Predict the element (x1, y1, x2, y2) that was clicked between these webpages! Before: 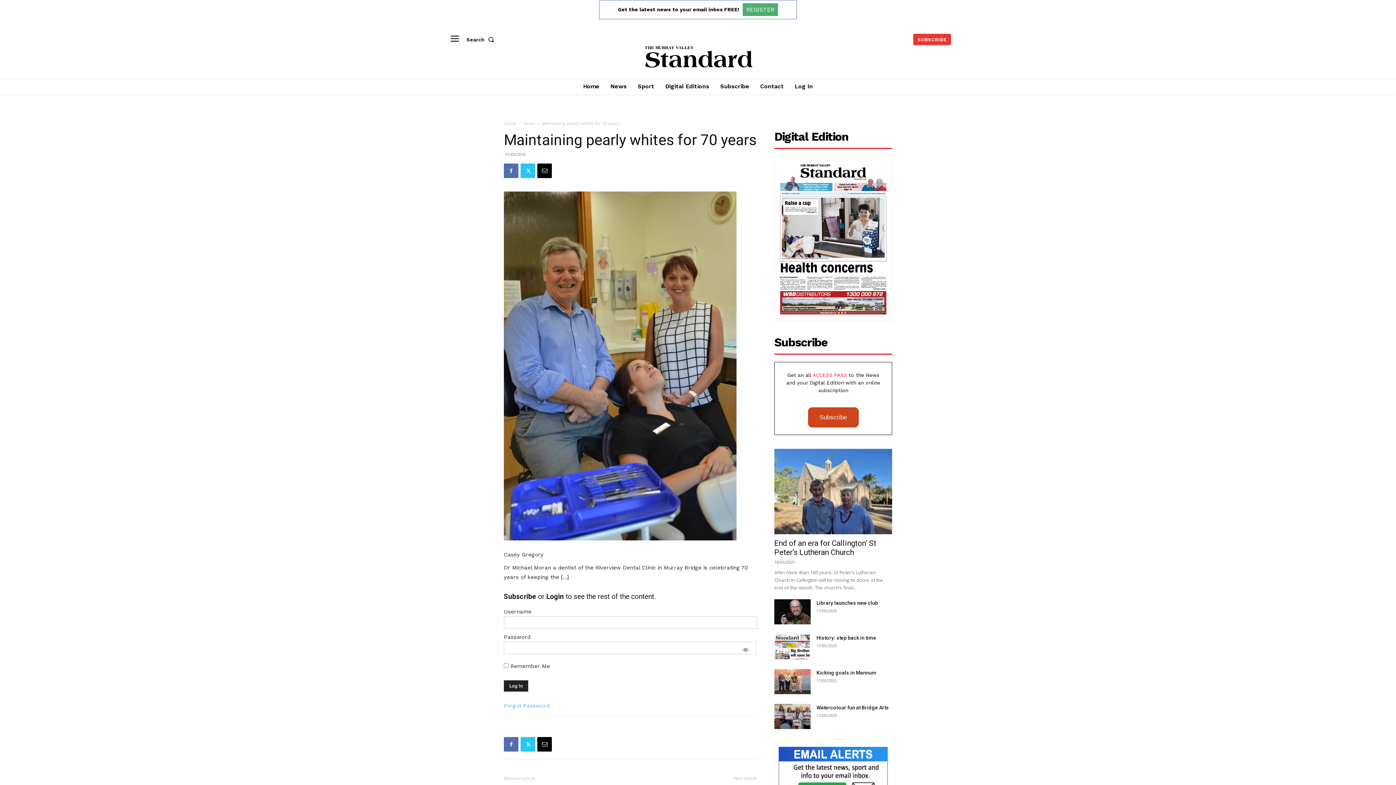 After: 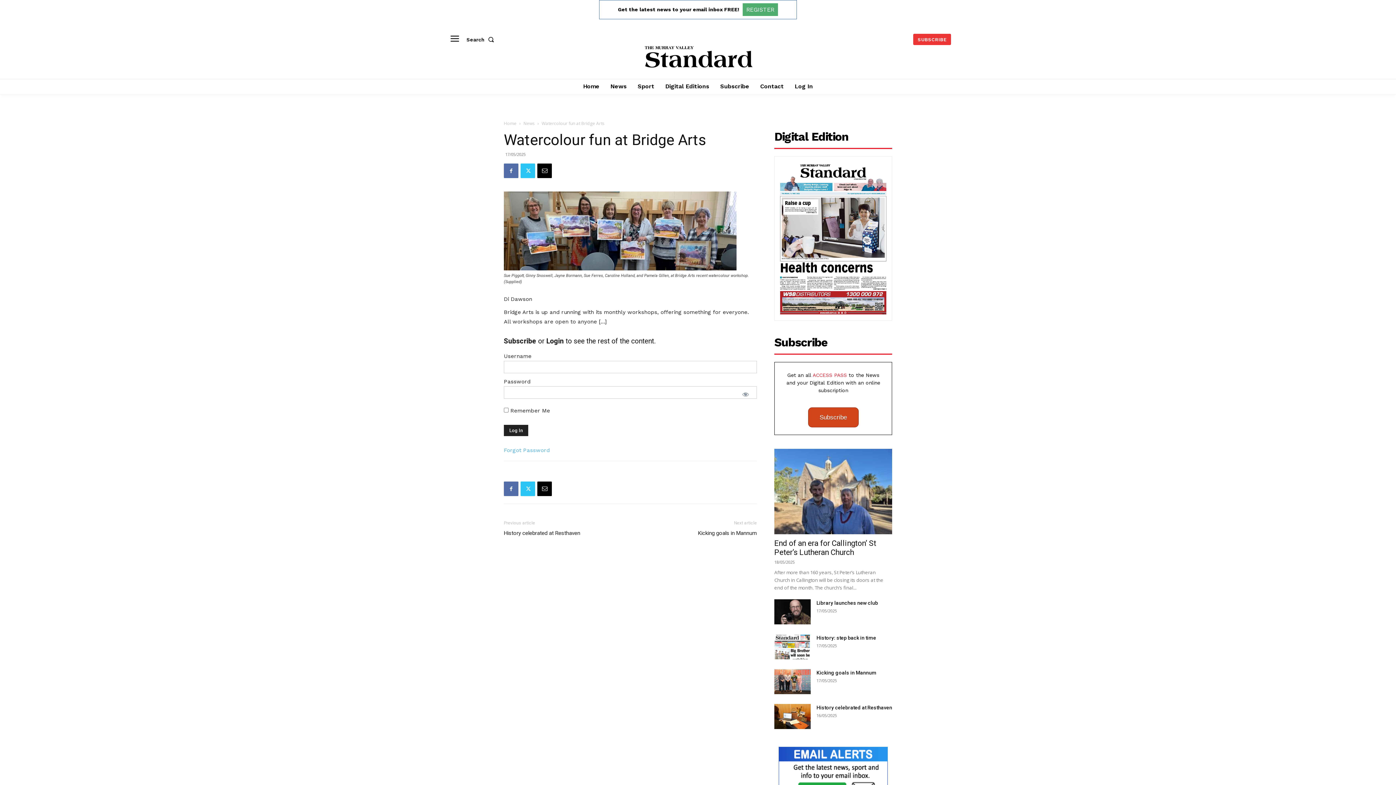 Action: bbox: (774, 704, 810, 729)